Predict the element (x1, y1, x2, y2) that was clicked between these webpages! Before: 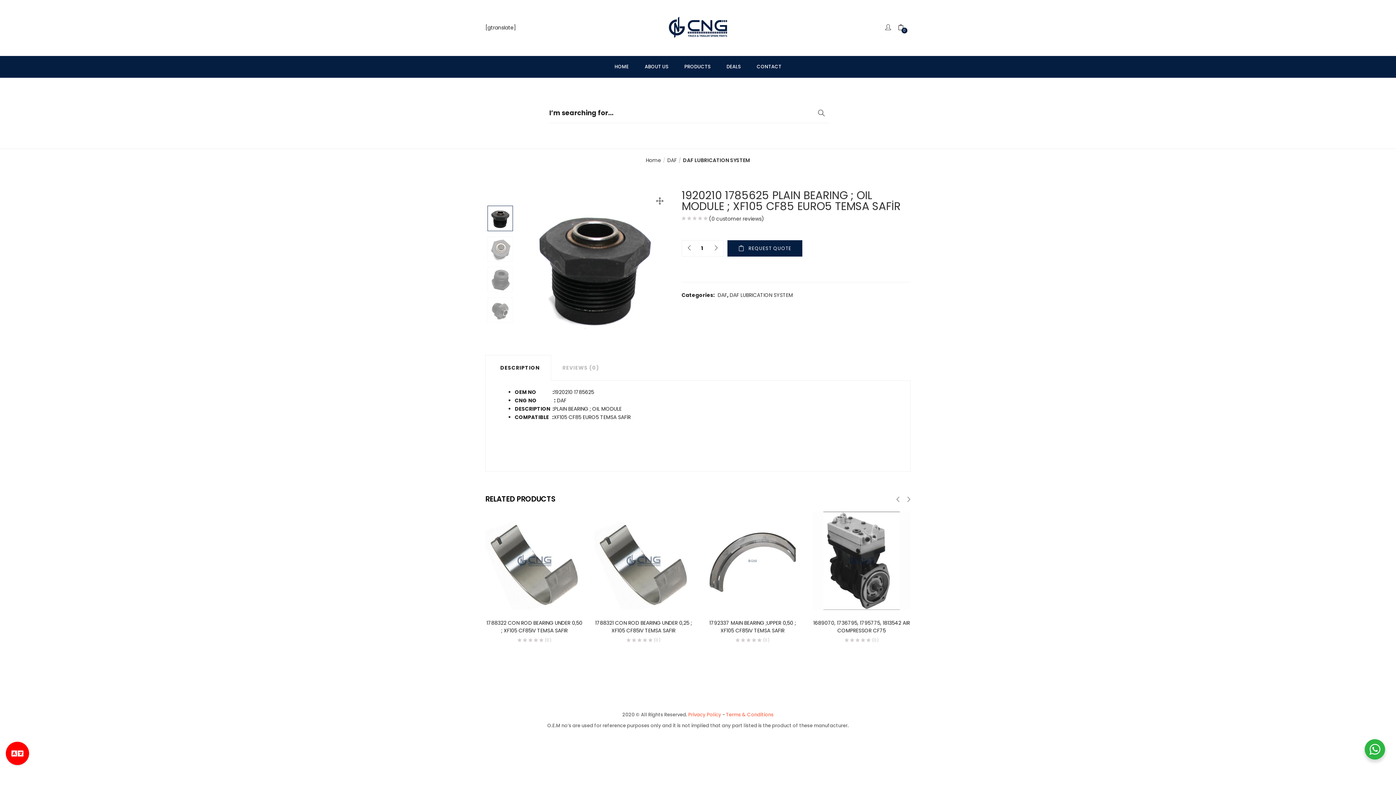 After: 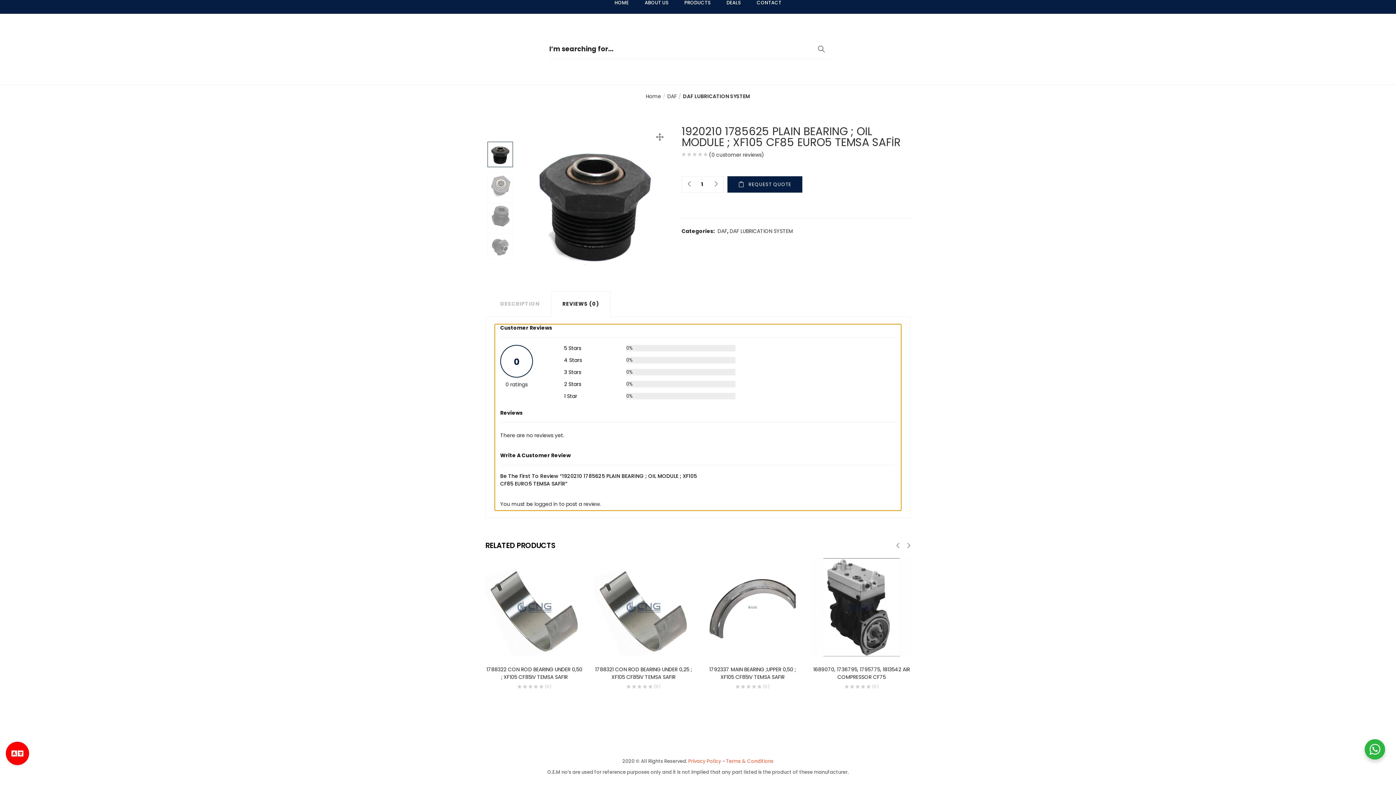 Action: label: (0 customer reviews) bbox: (709, 215, 764, 222)